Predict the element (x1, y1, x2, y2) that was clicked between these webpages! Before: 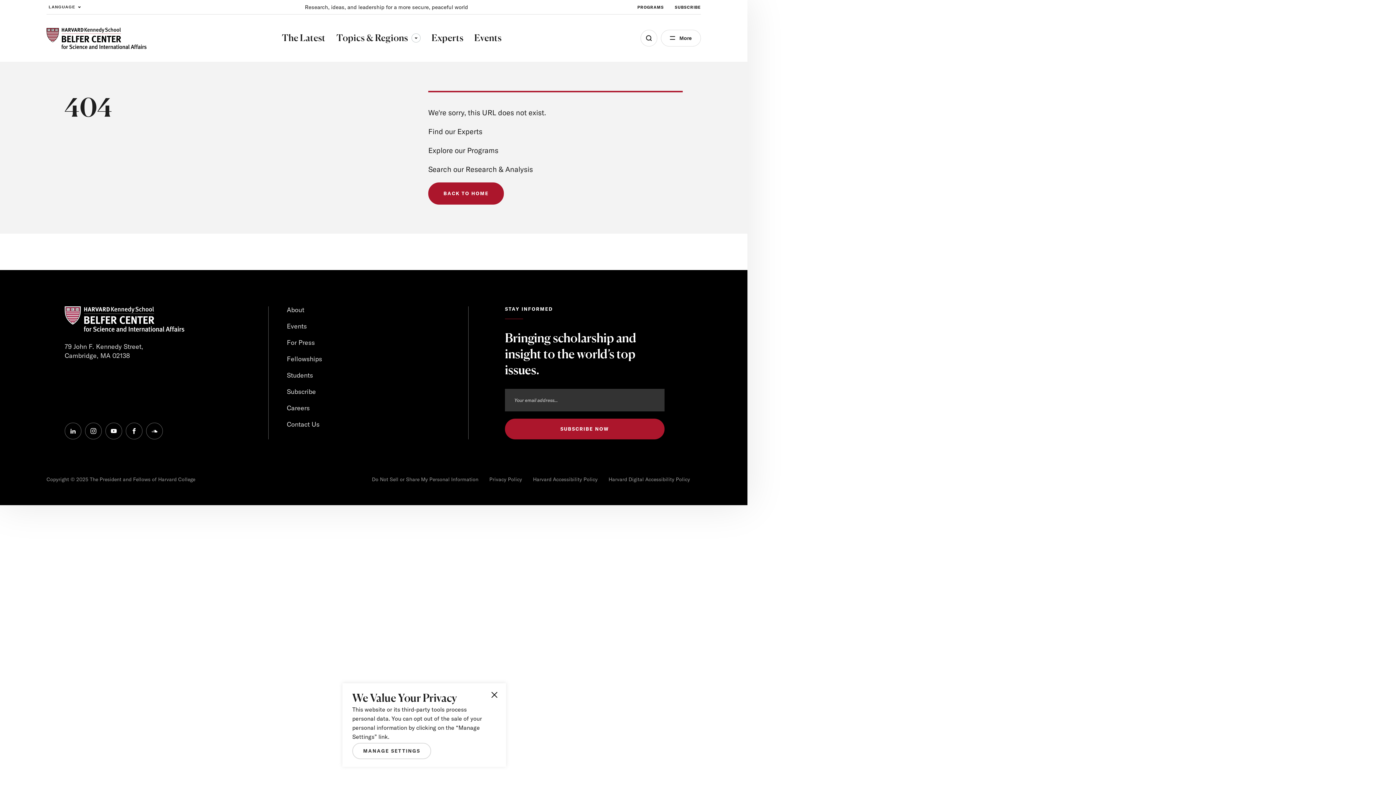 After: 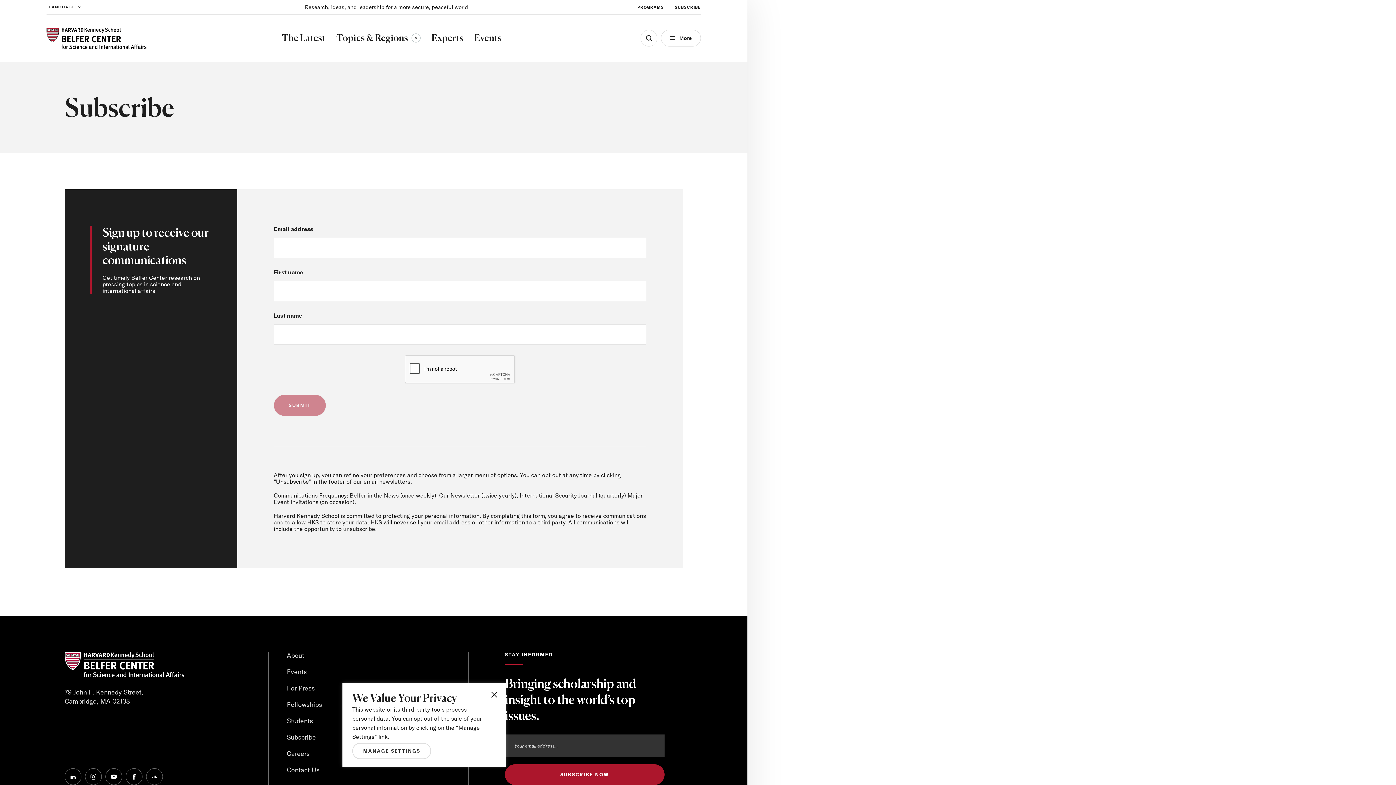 Action: bbox: (286, 387, 316, 396) label: Subscribe